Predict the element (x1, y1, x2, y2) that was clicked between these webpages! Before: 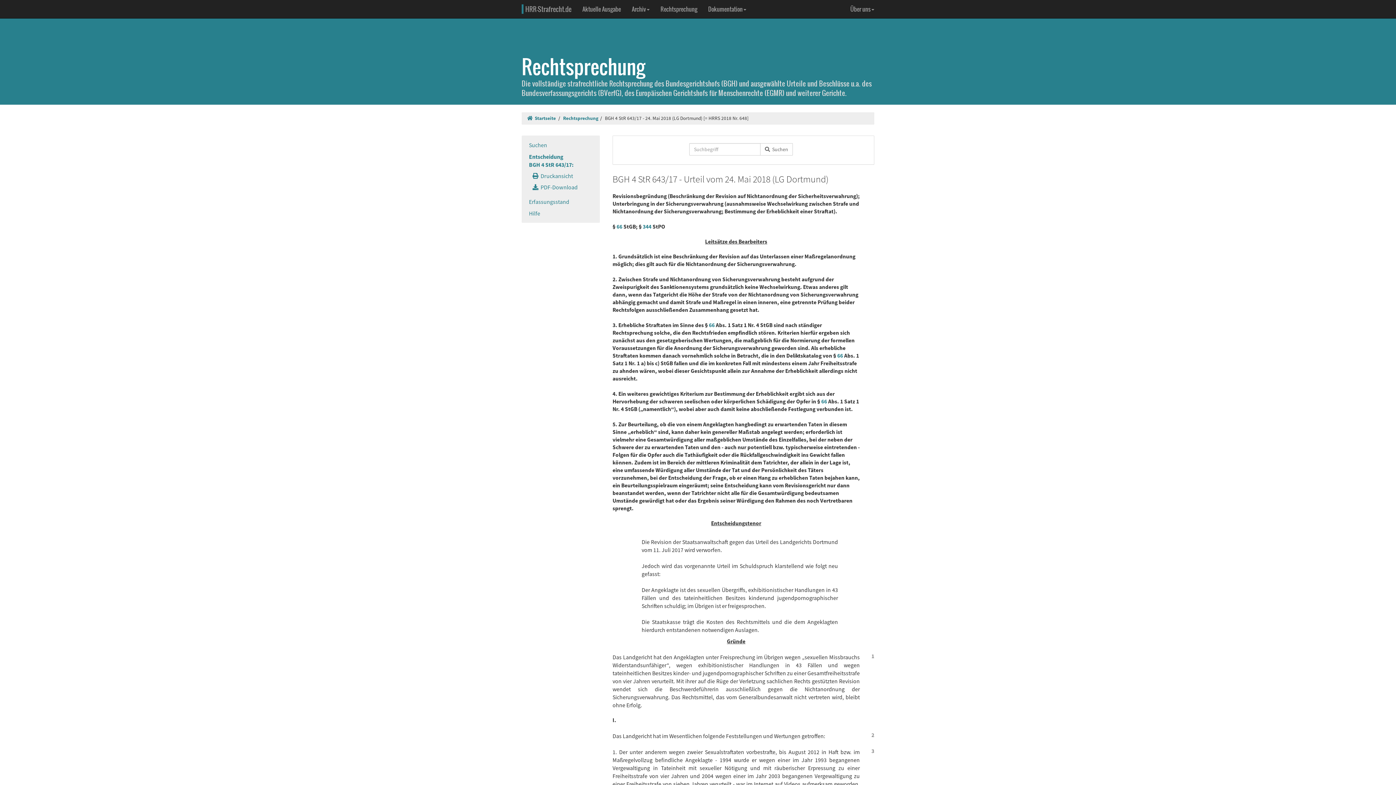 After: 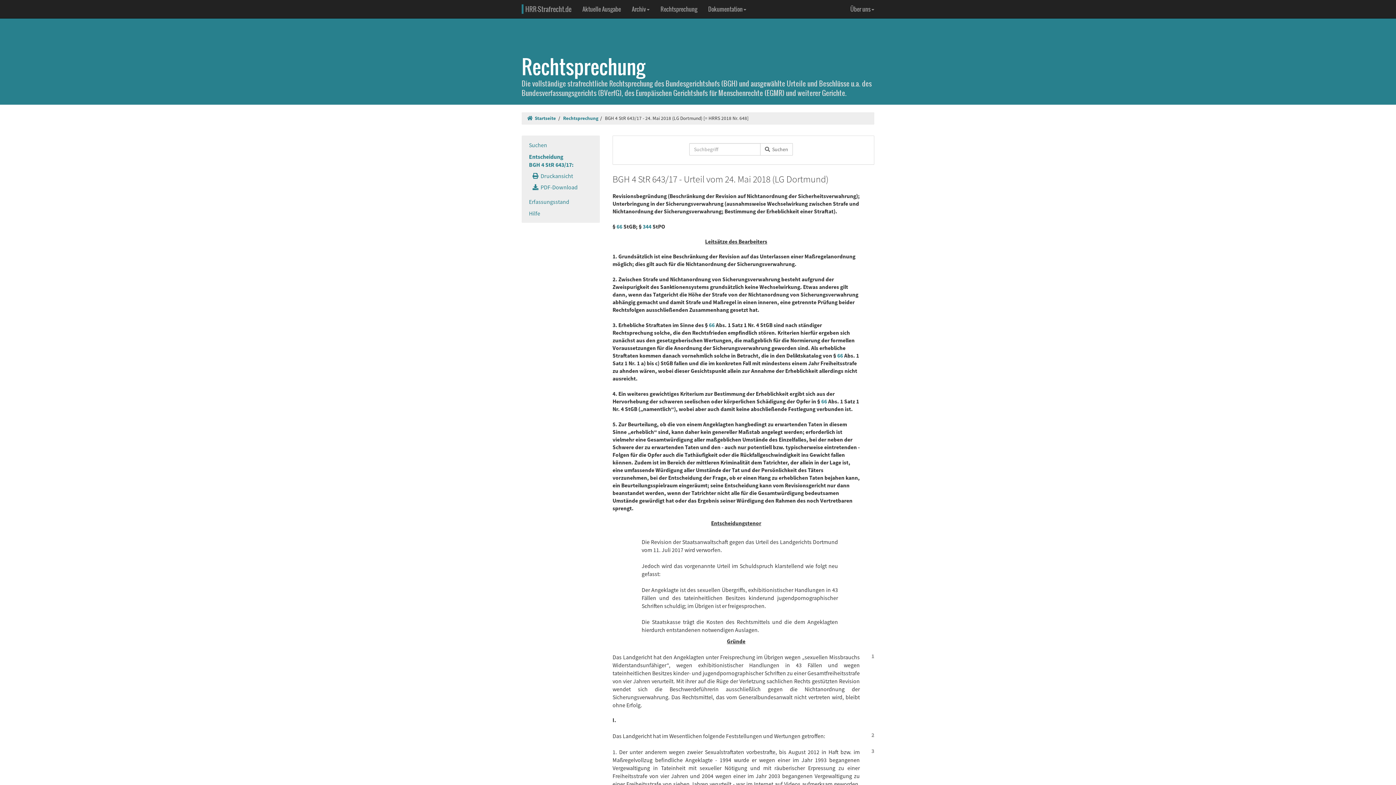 Action: bbox: (871, 732, 874, 738) label: 2